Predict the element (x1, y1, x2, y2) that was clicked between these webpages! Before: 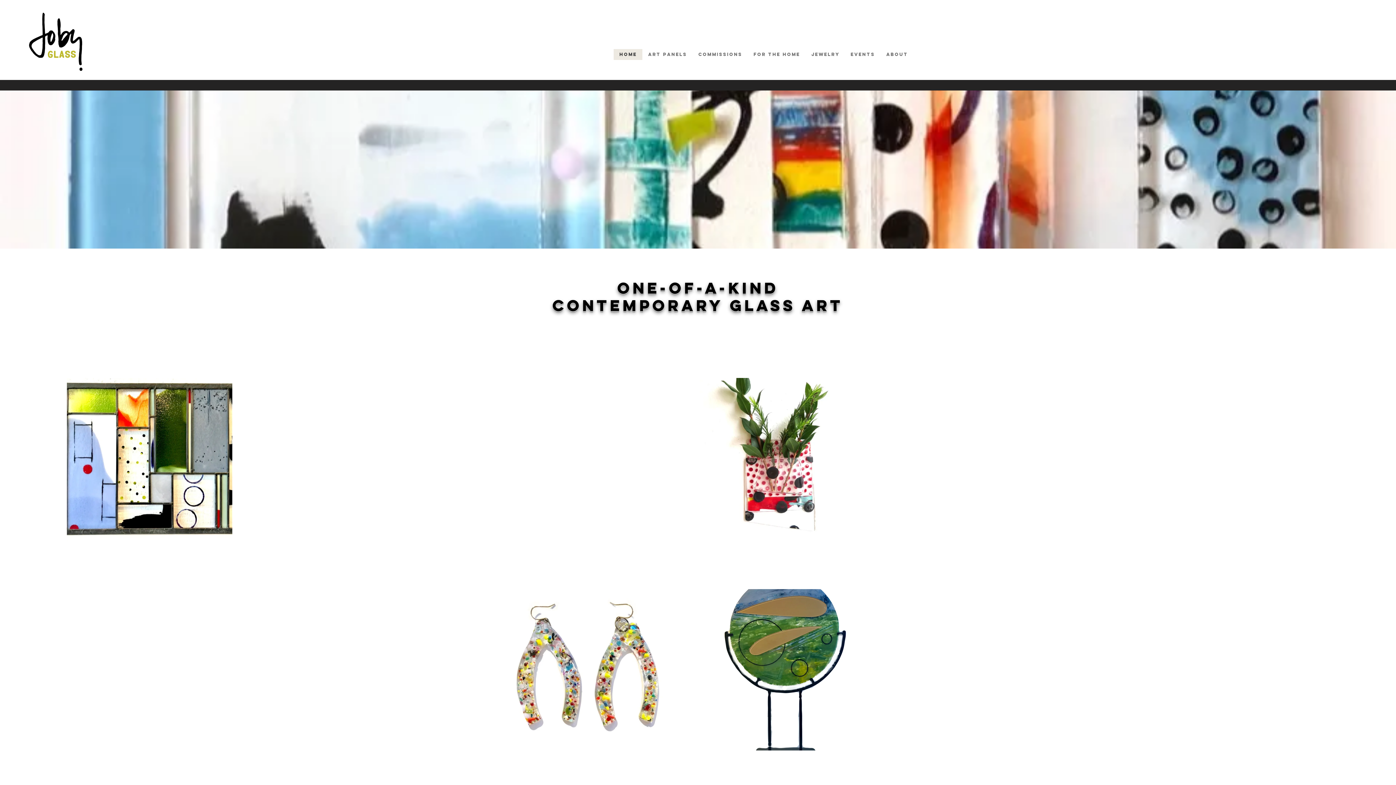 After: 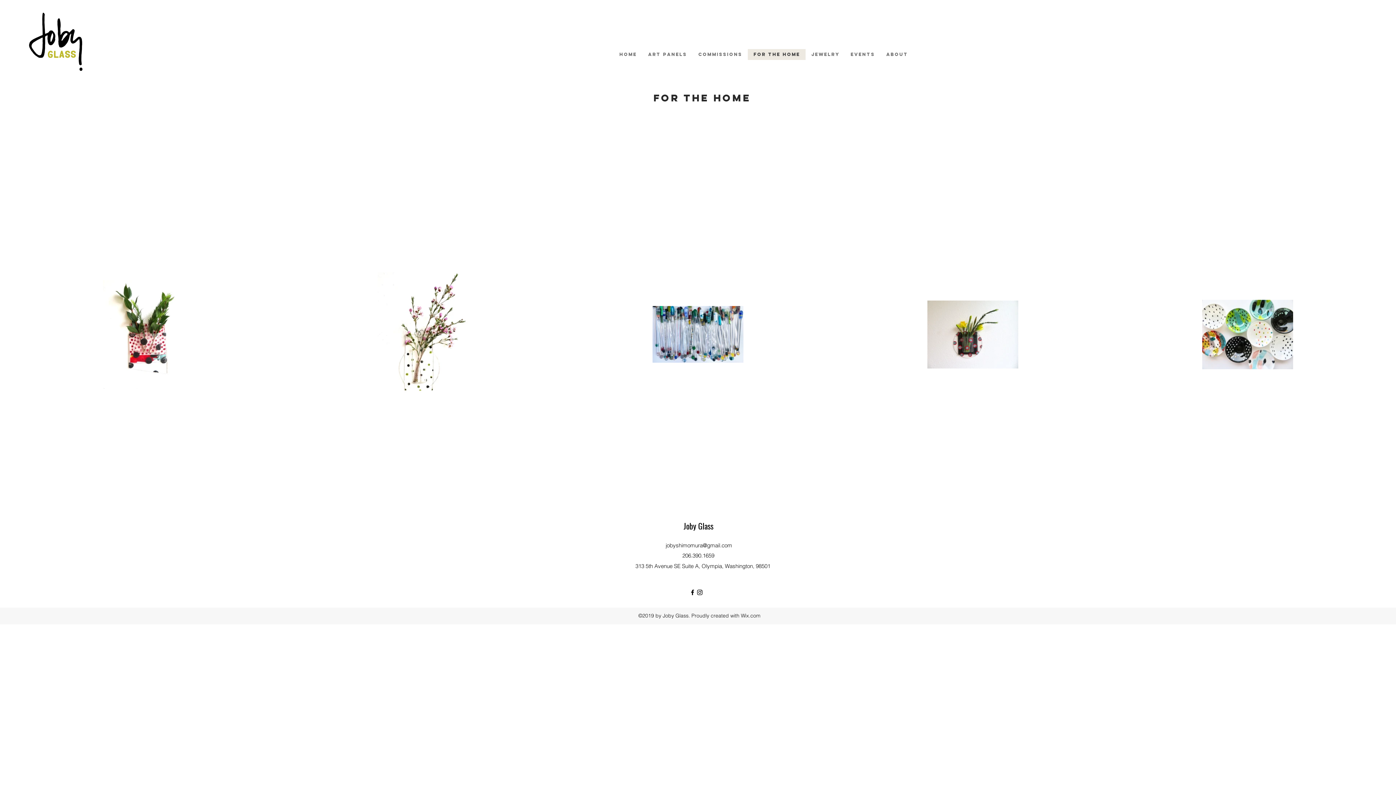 Action: bbox: (748, 49, 805, 60) label: For the Home